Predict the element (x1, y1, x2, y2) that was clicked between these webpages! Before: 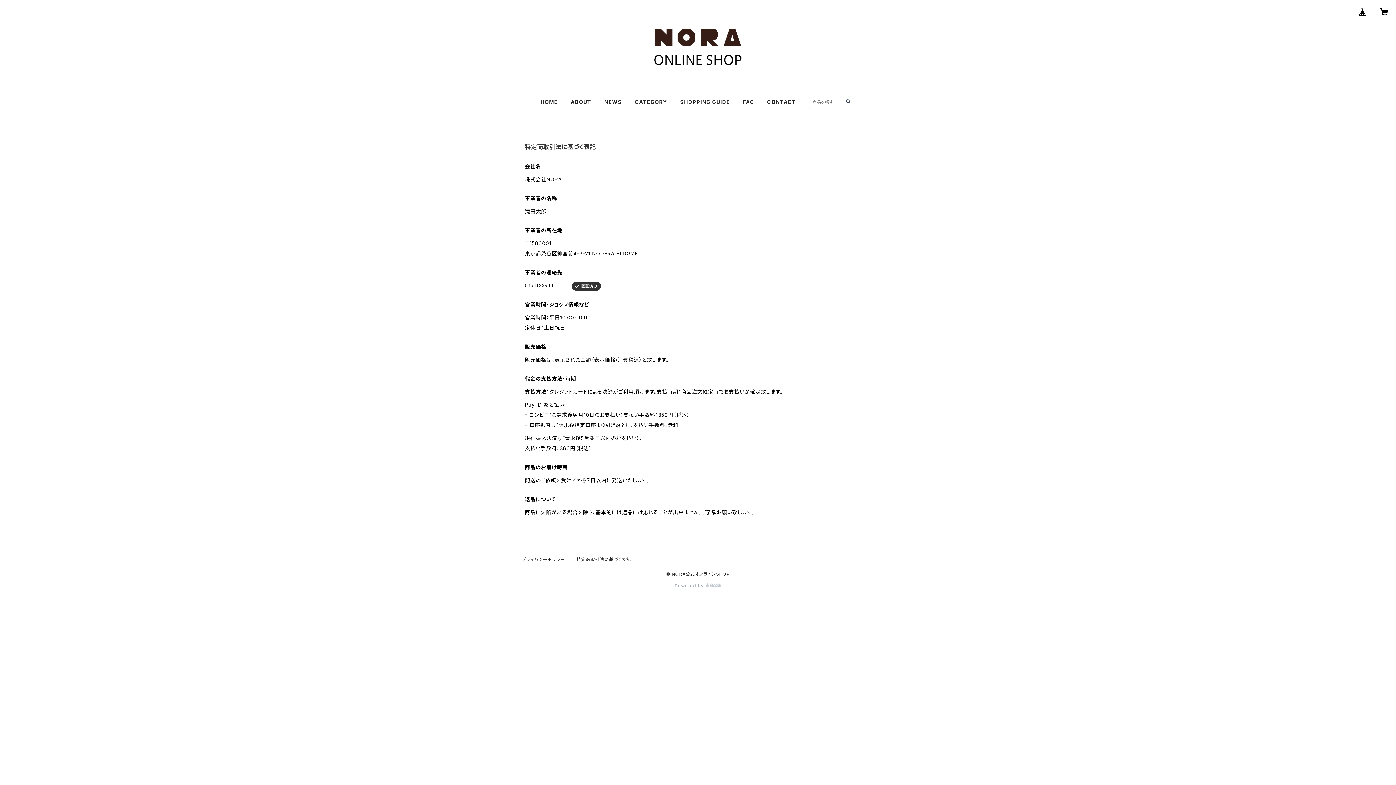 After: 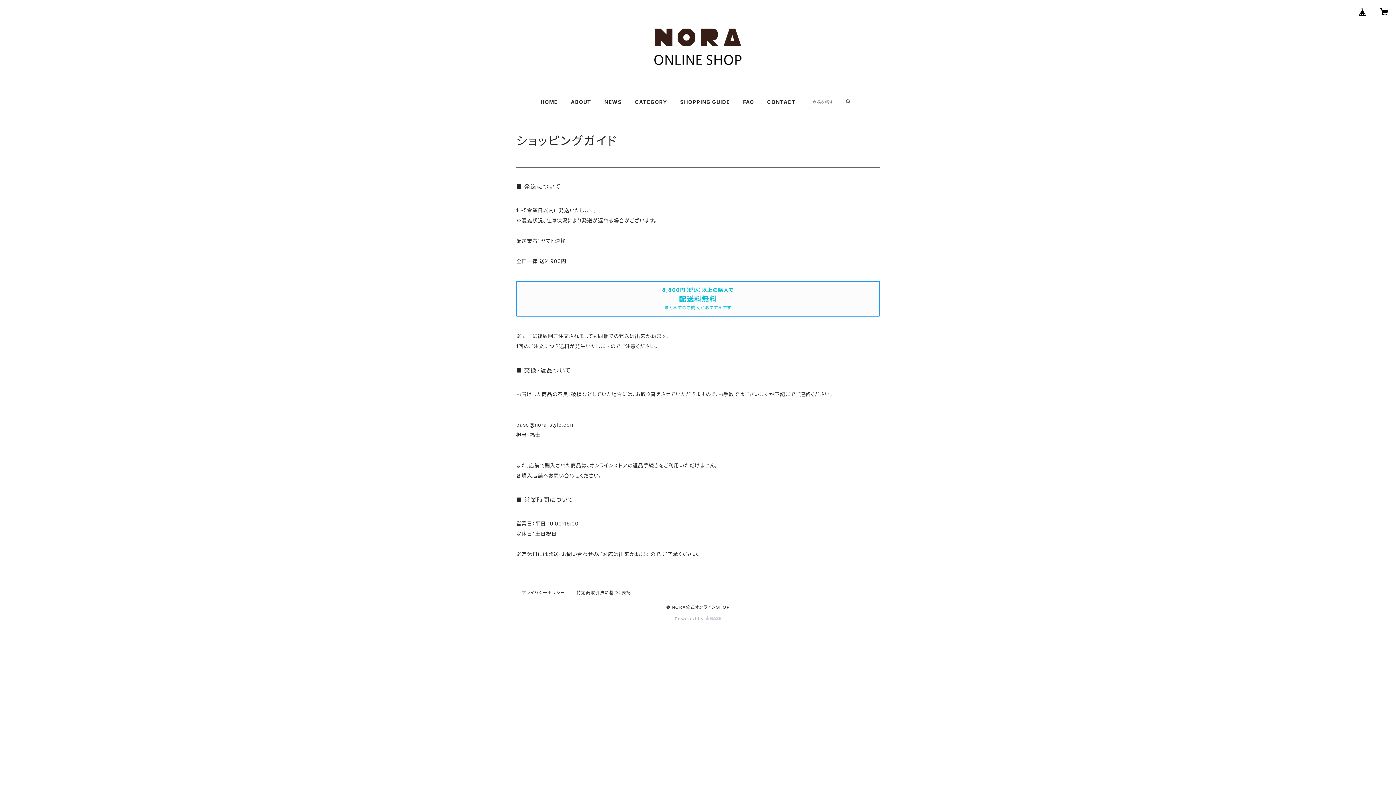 Action: bbox: (680, 99, 730, 105) label: SHOPPING GUIDE